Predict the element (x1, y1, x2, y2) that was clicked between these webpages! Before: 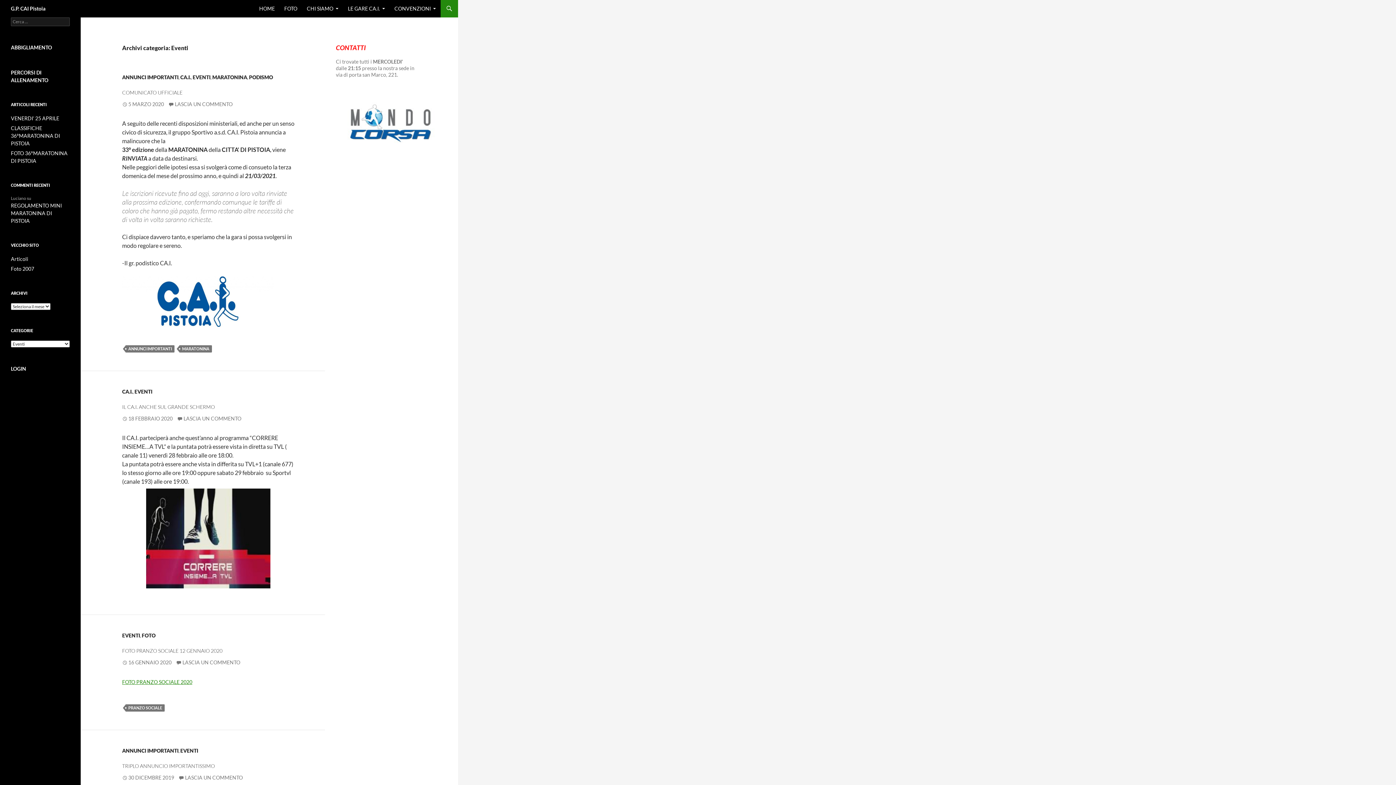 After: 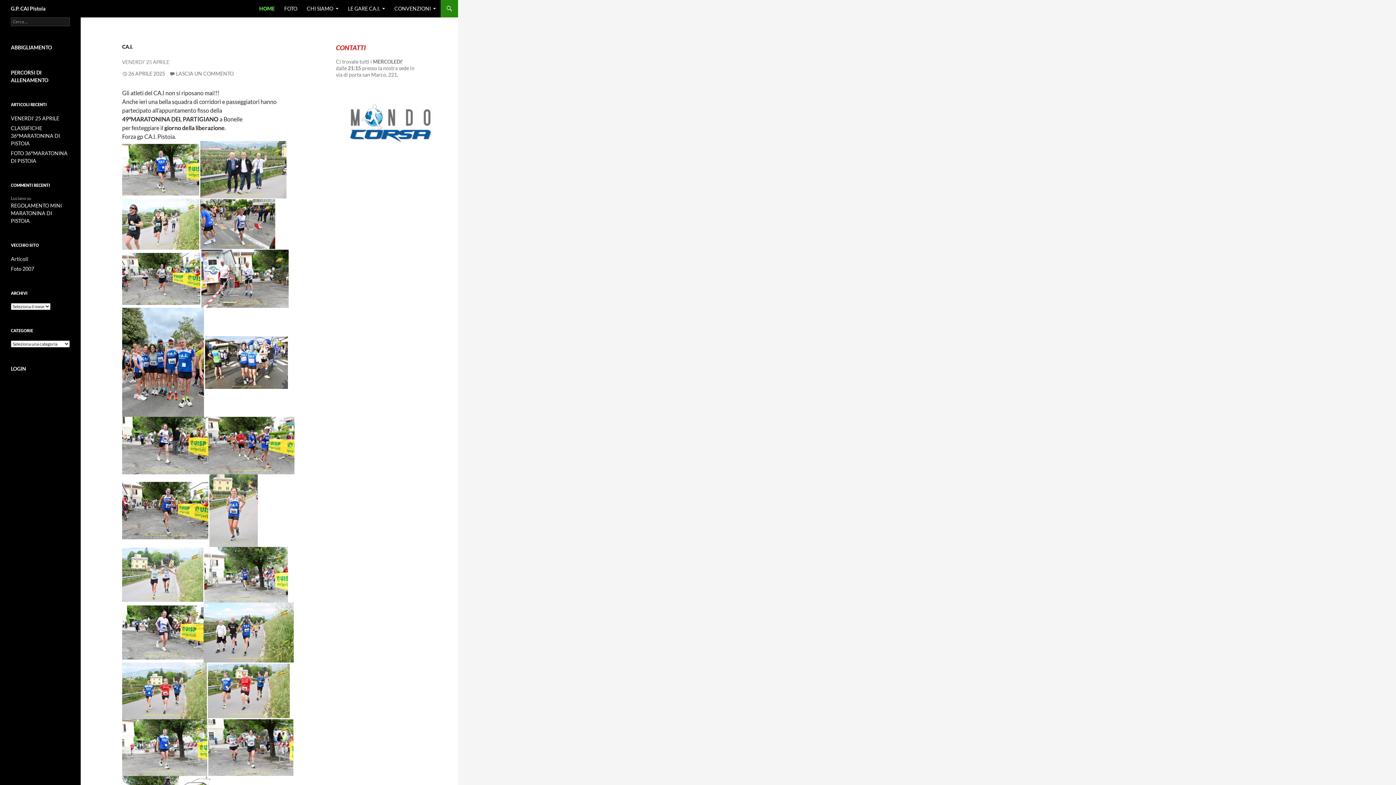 Action: bbox: (254, 0, 279, 17) label: HOME